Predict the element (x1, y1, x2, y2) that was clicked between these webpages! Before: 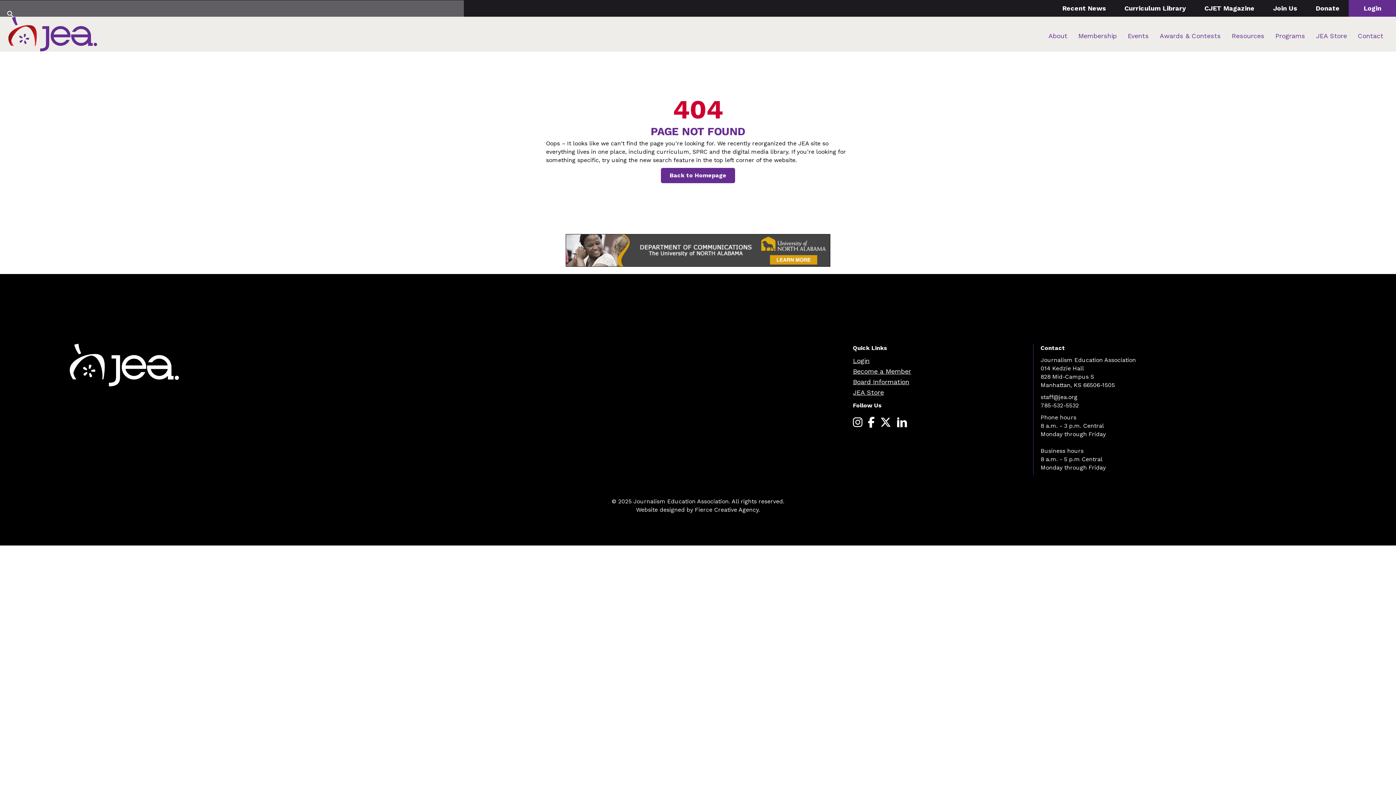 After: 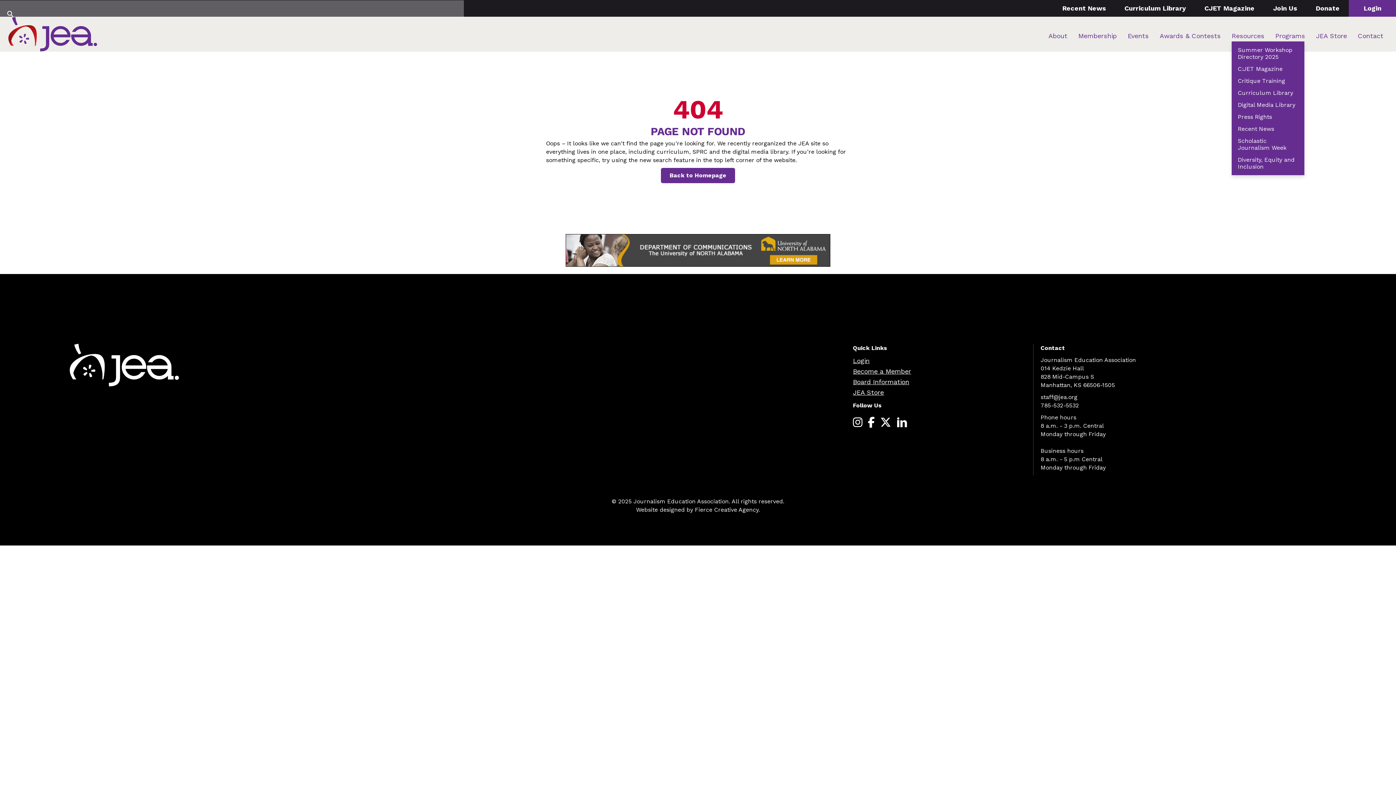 Action: label: Resources bbox: (1232, 28, 1264, 43)